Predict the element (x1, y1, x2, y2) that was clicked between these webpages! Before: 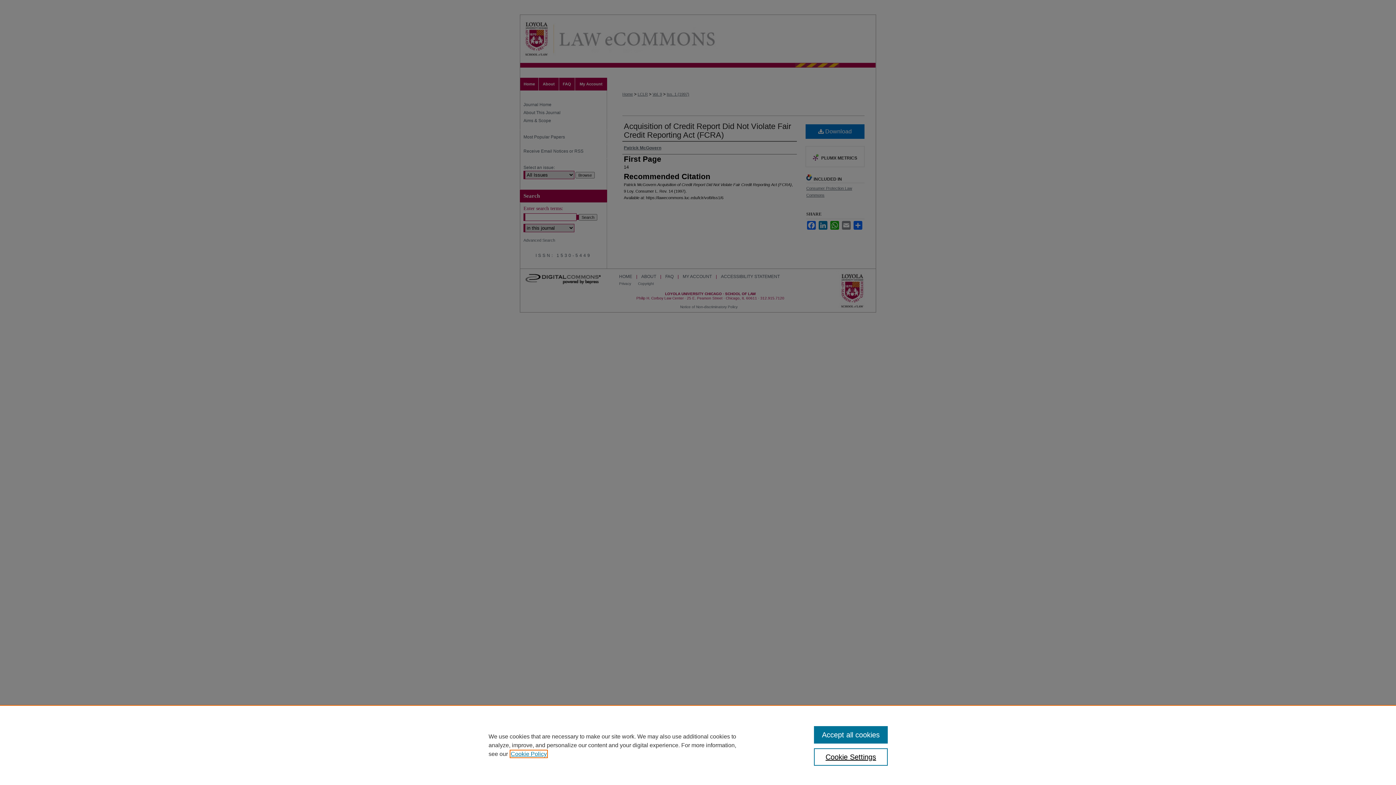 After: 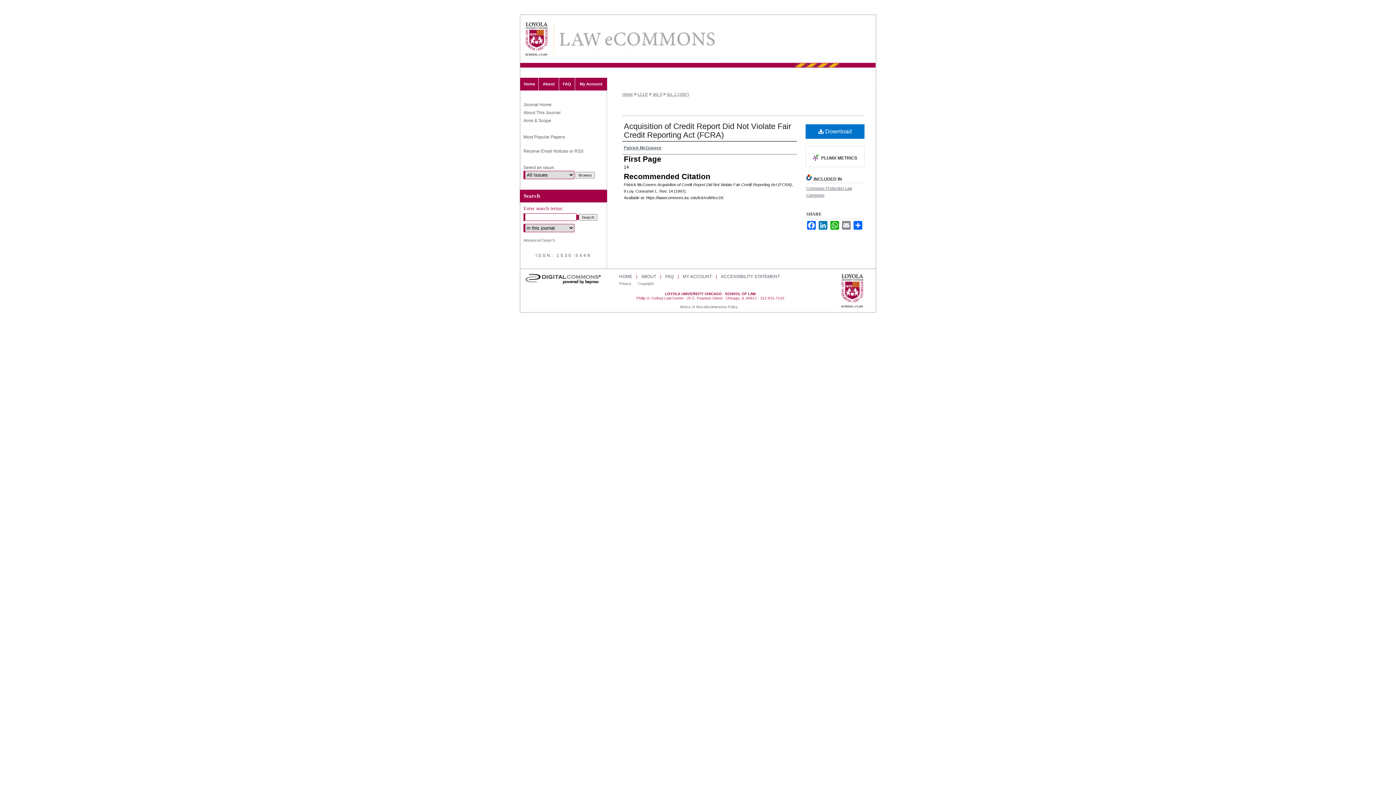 Action: label: Accept all cookies bbox: (814, 726, 887, 744)